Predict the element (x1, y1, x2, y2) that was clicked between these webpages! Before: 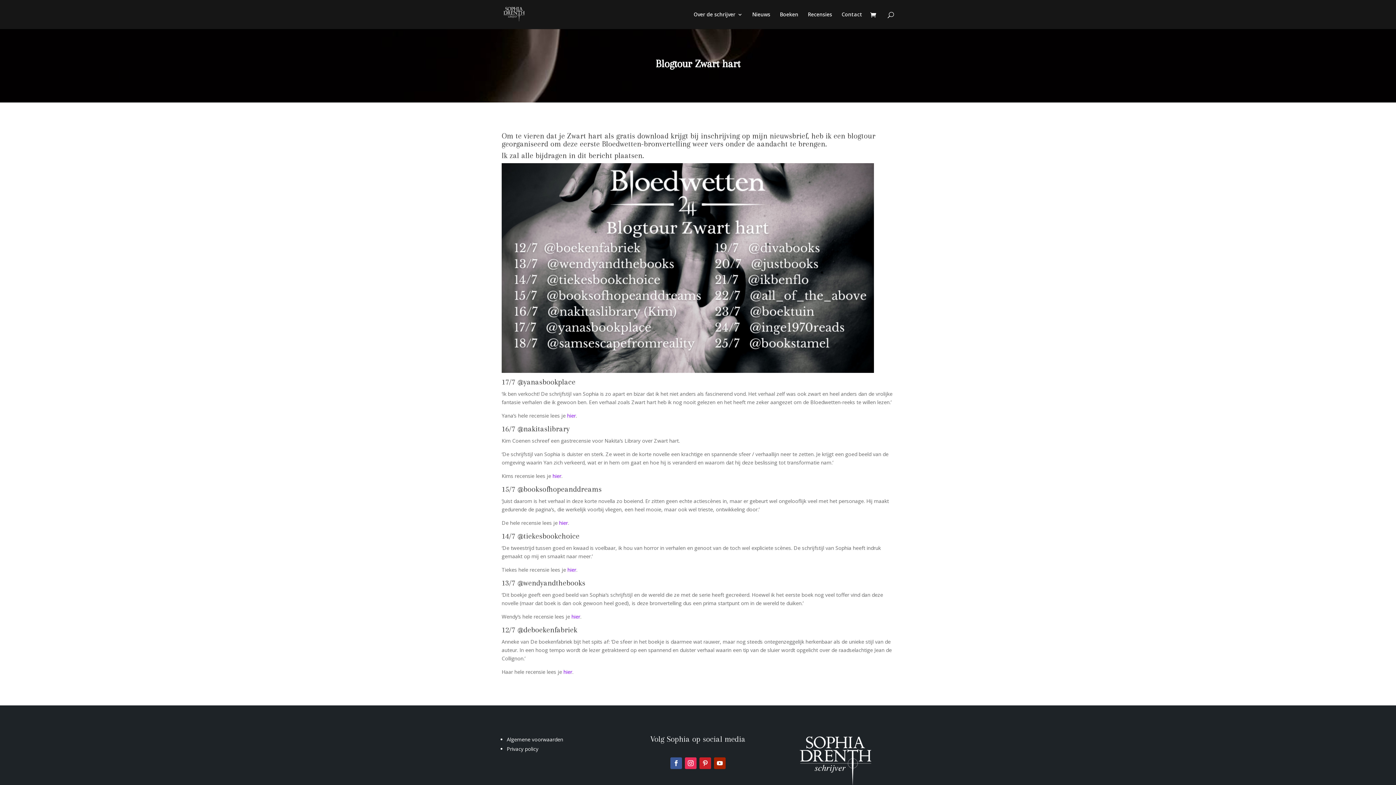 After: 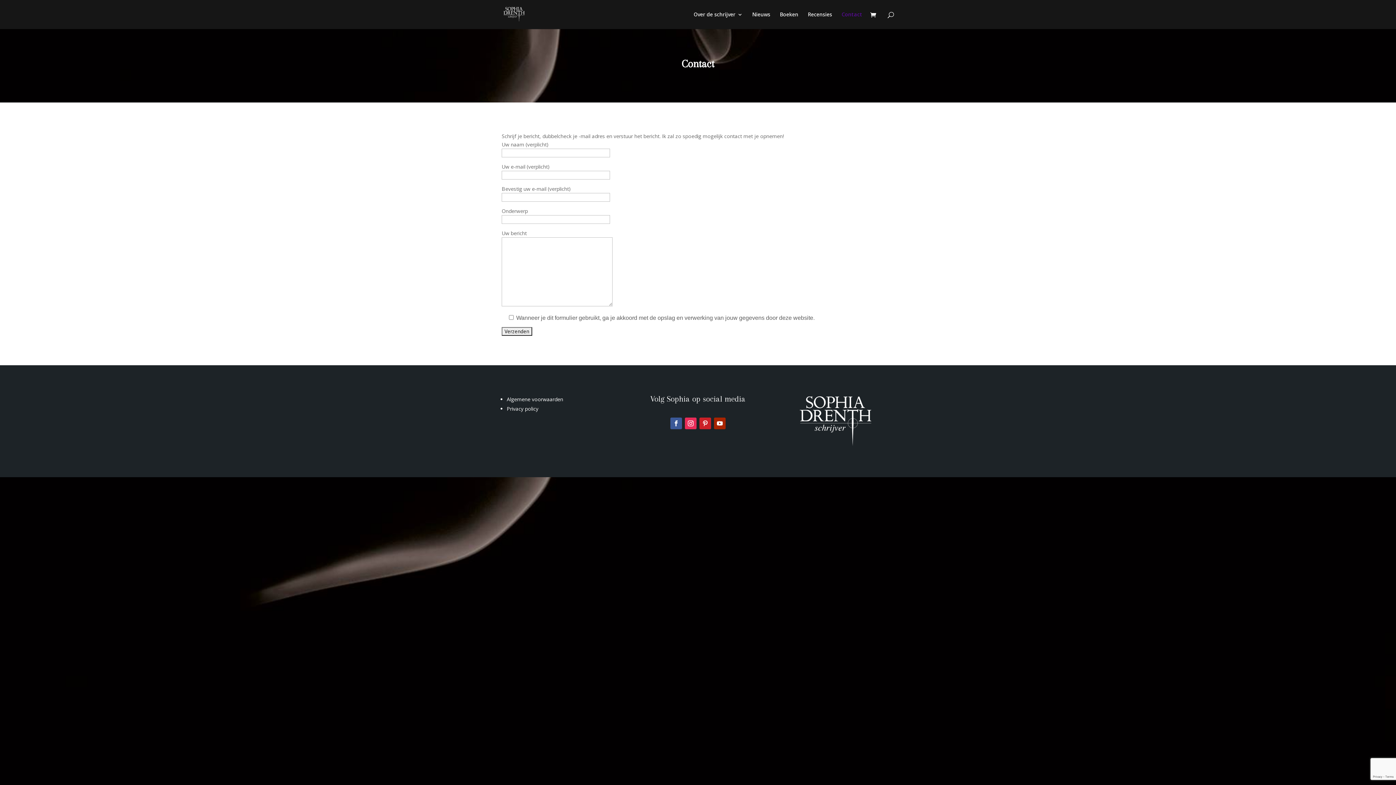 Action: label: Contact bbox: (841, 12, 862, 29)